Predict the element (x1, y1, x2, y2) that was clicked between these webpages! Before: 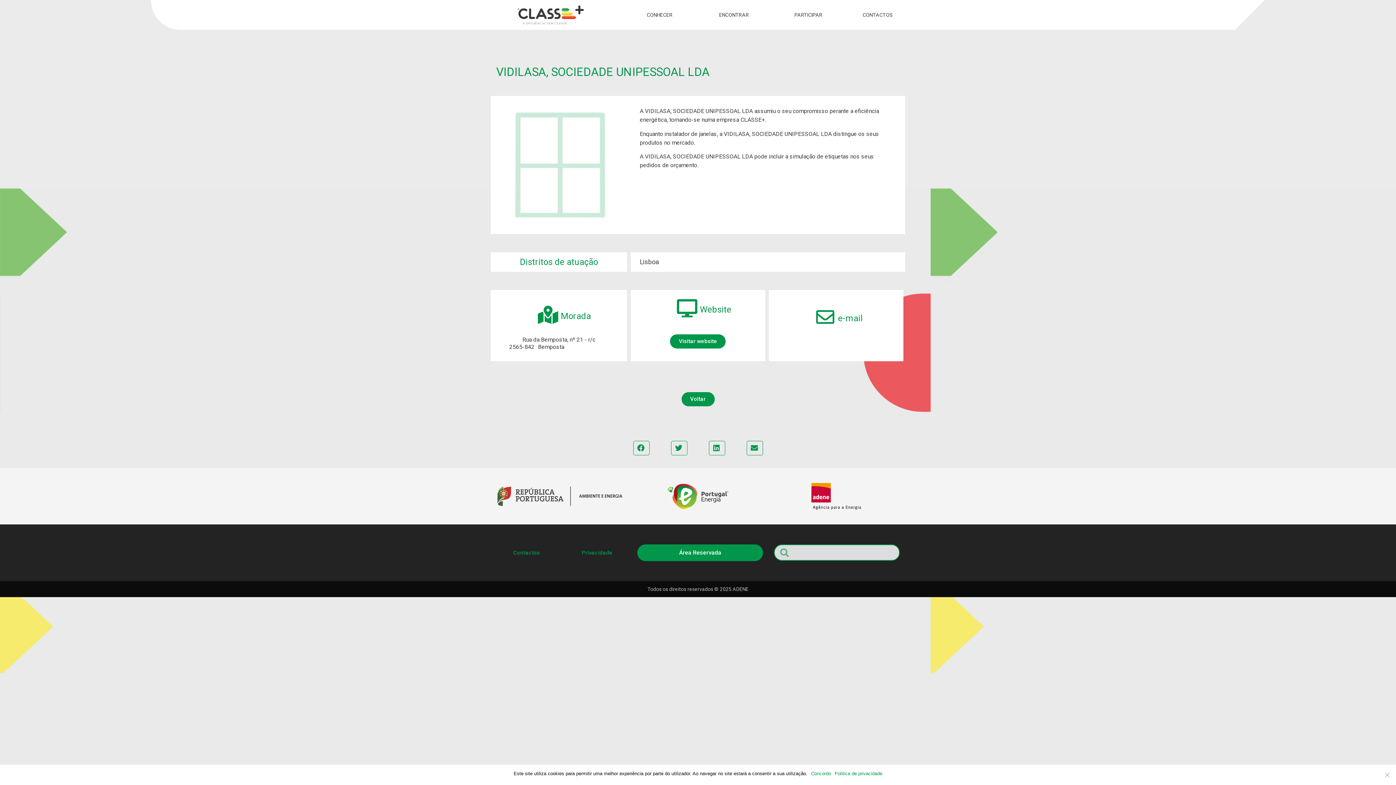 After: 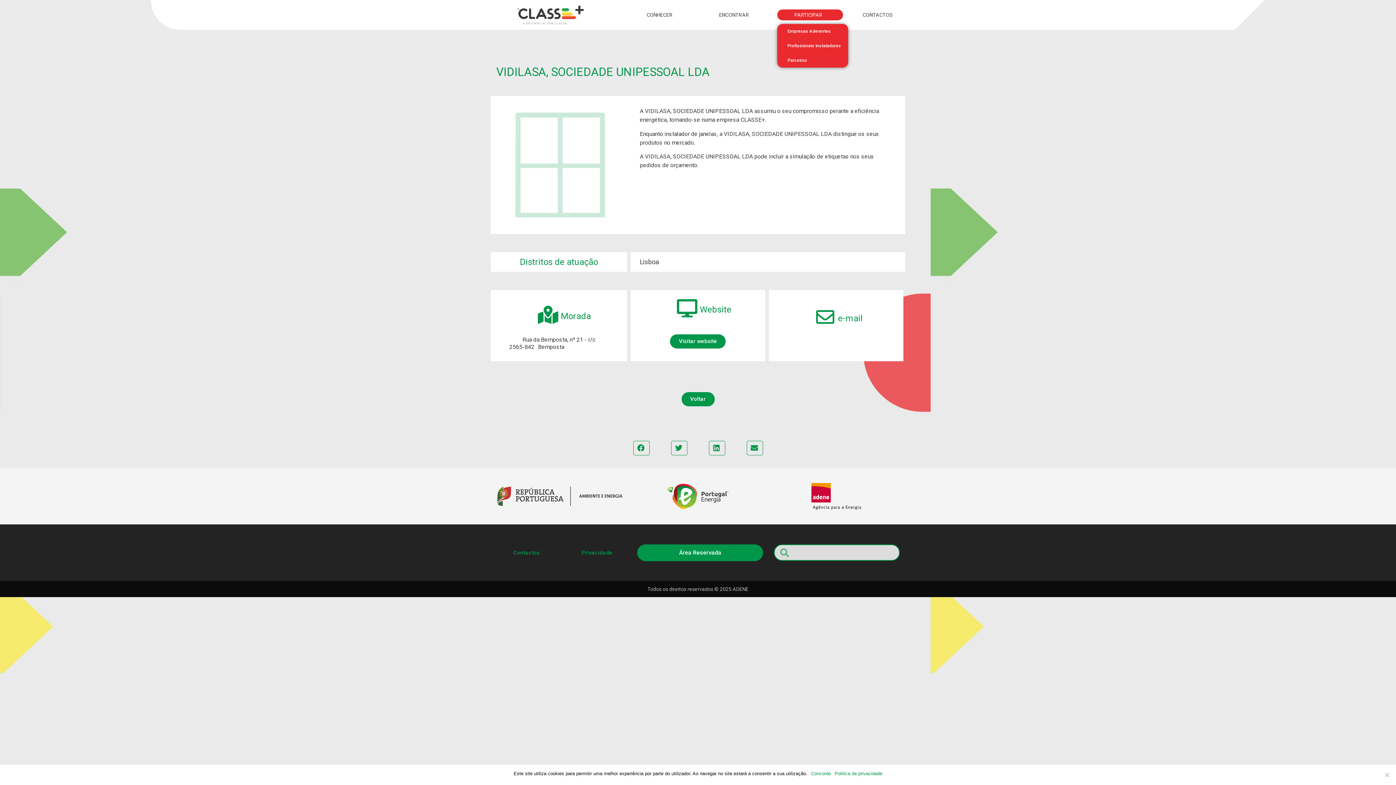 Action: label: PARTICIPAR bbox: (777, 9, 843, 20)